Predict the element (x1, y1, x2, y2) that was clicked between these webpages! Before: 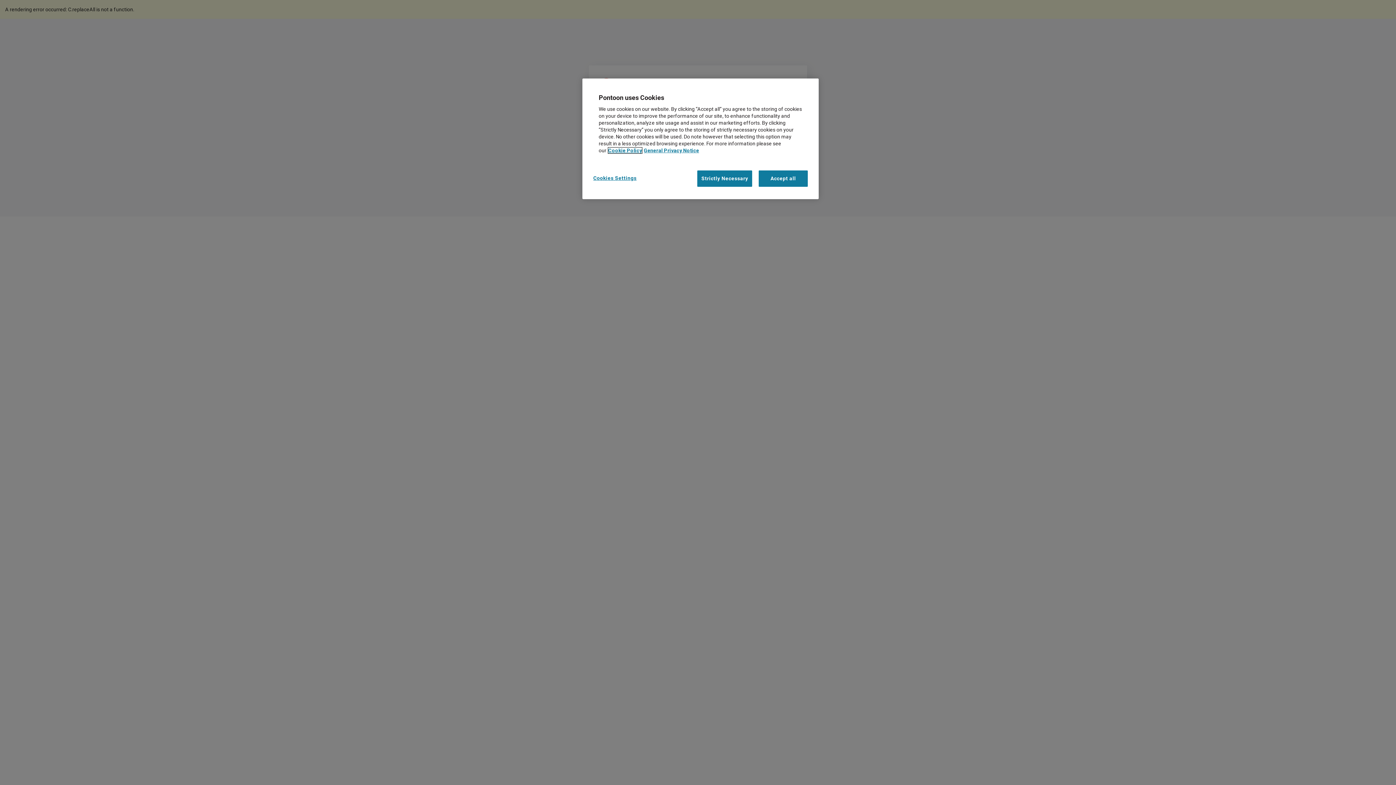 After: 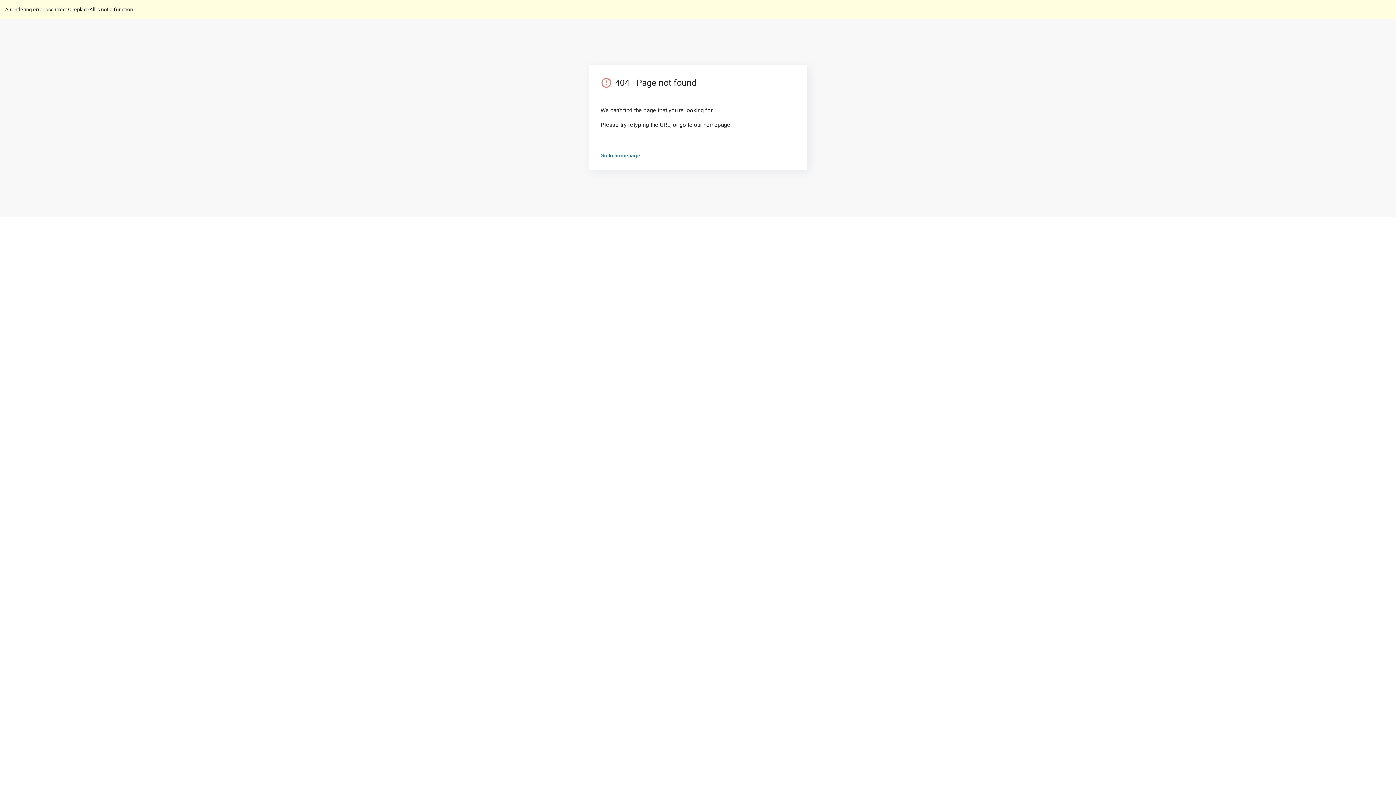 Action: bbox: (758, 170, 808, 186) label: Accept all